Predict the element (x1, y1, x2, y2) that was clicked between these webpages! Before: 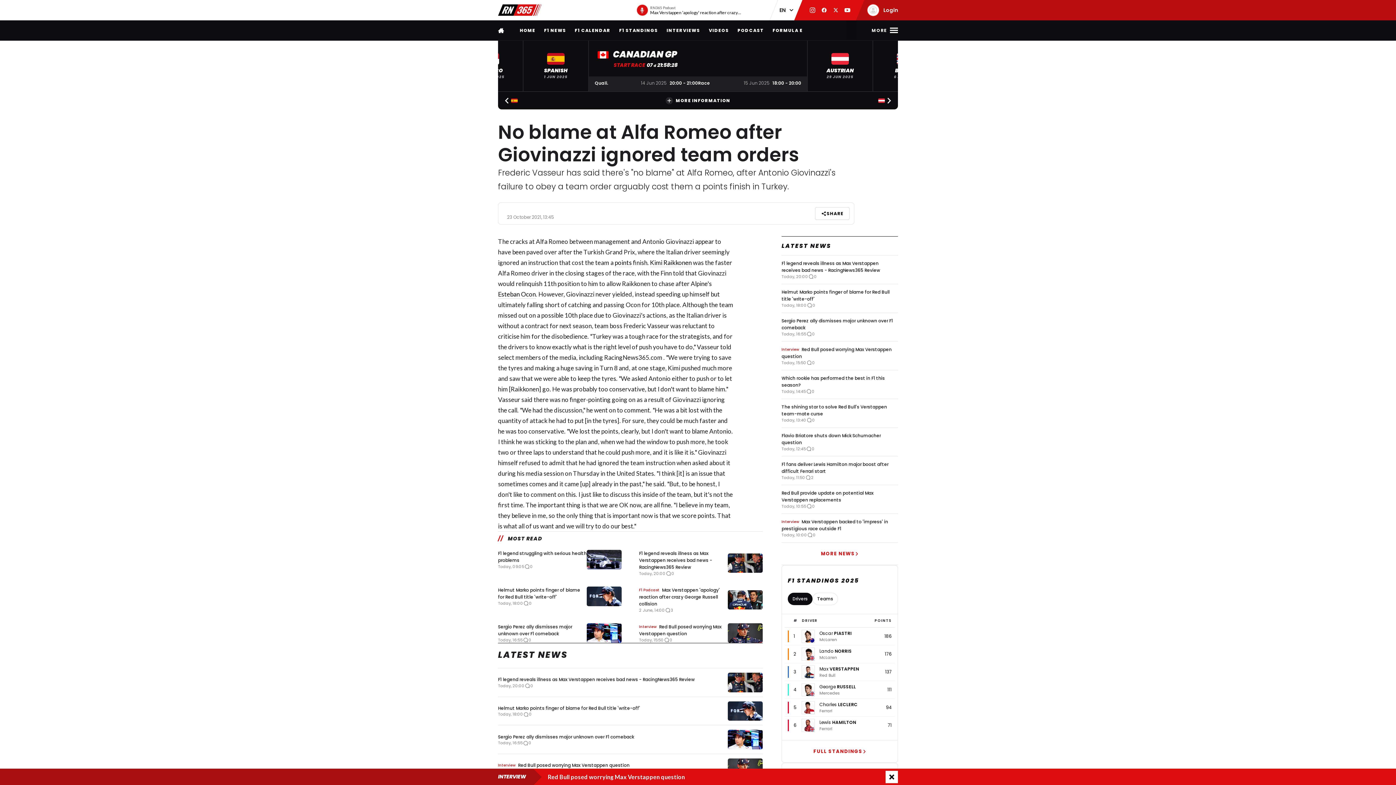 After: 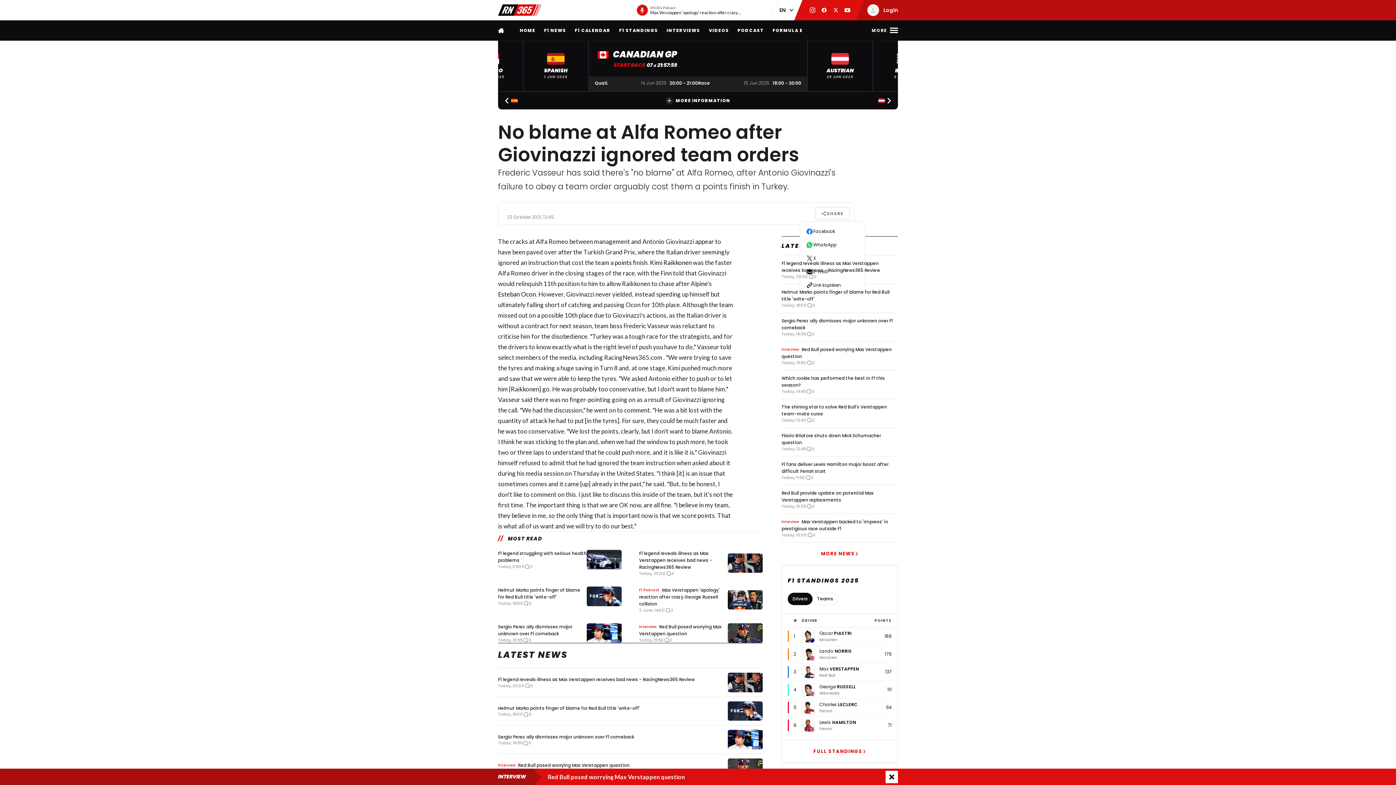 Action: label: SHARE bbox: (815, 207, 849, 220)